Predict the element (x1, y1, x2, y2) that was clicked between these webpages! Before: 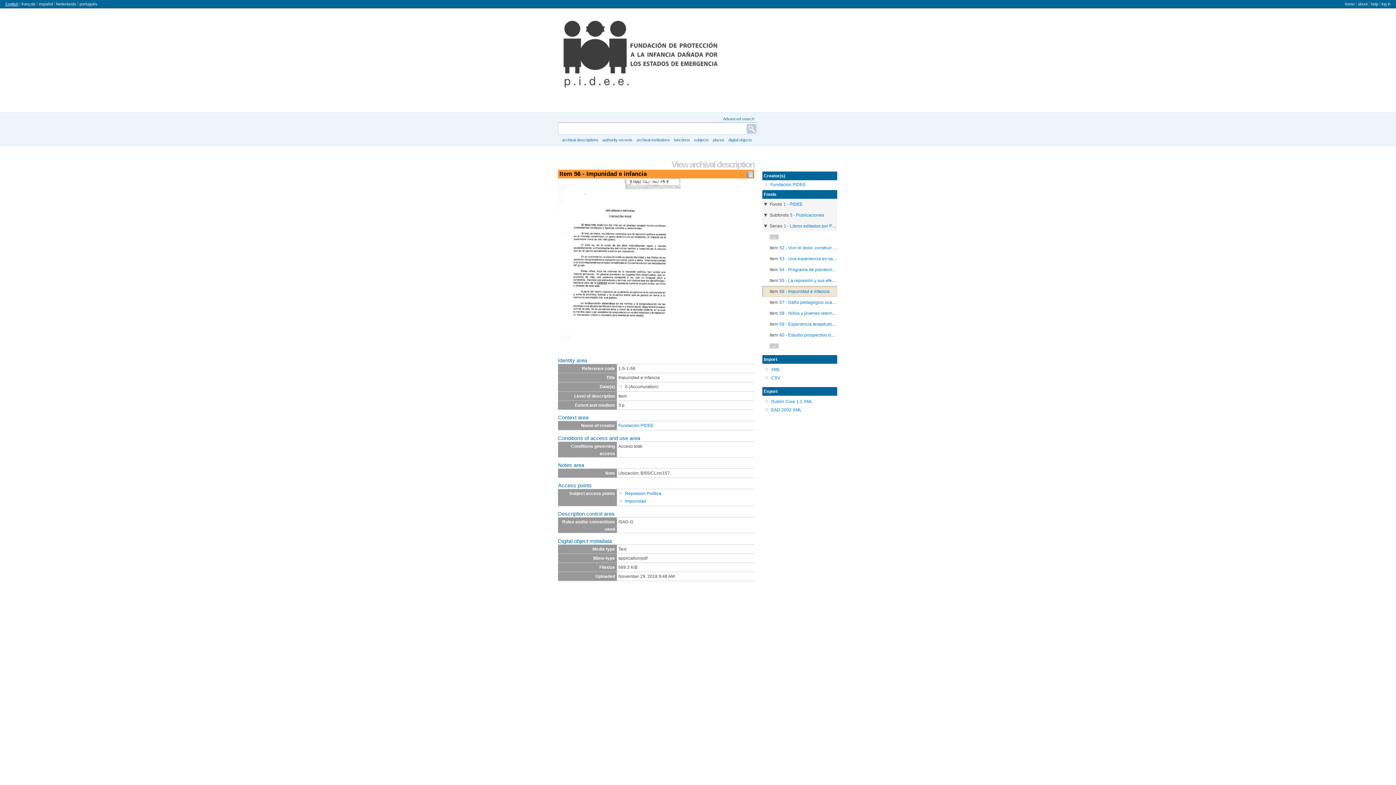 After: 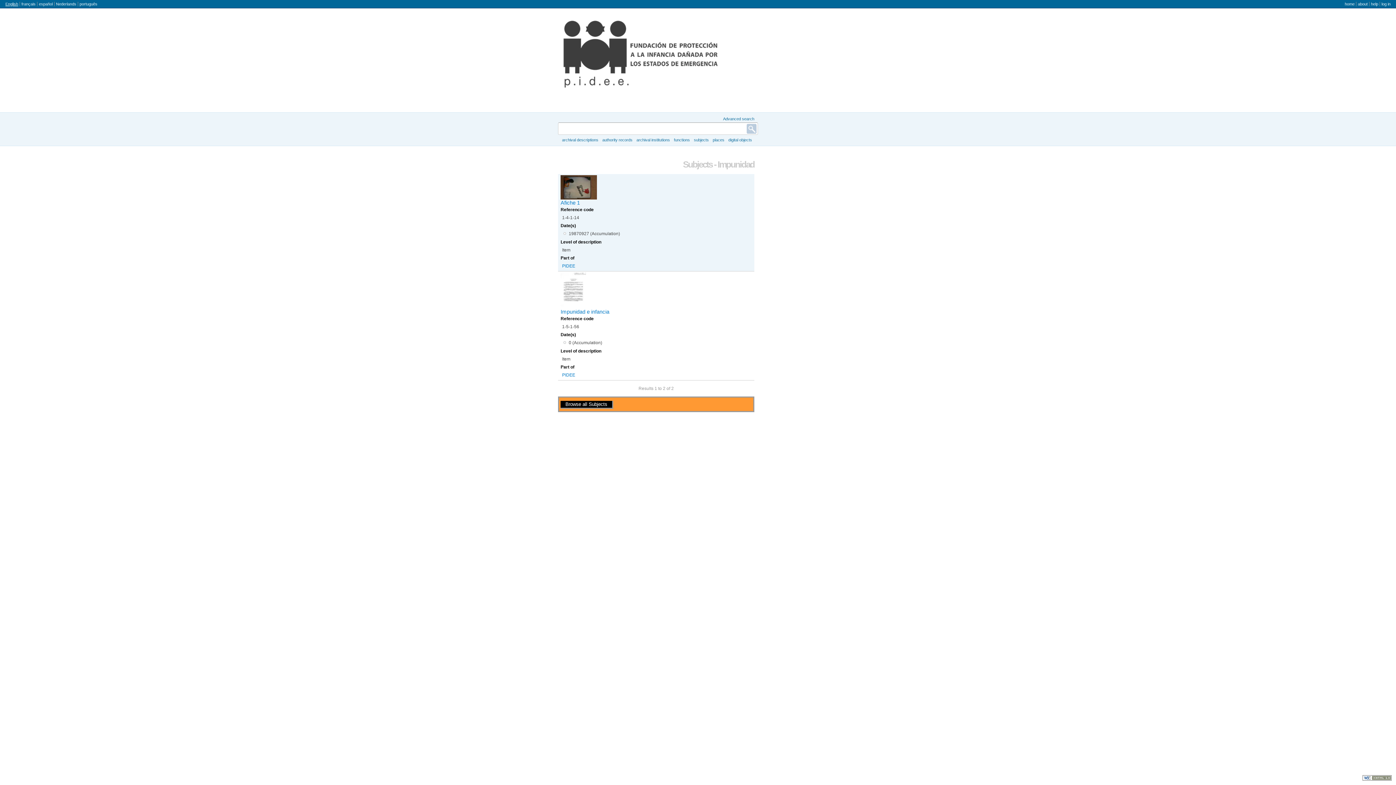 Action: bbox: (625, 498, 646, 504) label: Impunidad